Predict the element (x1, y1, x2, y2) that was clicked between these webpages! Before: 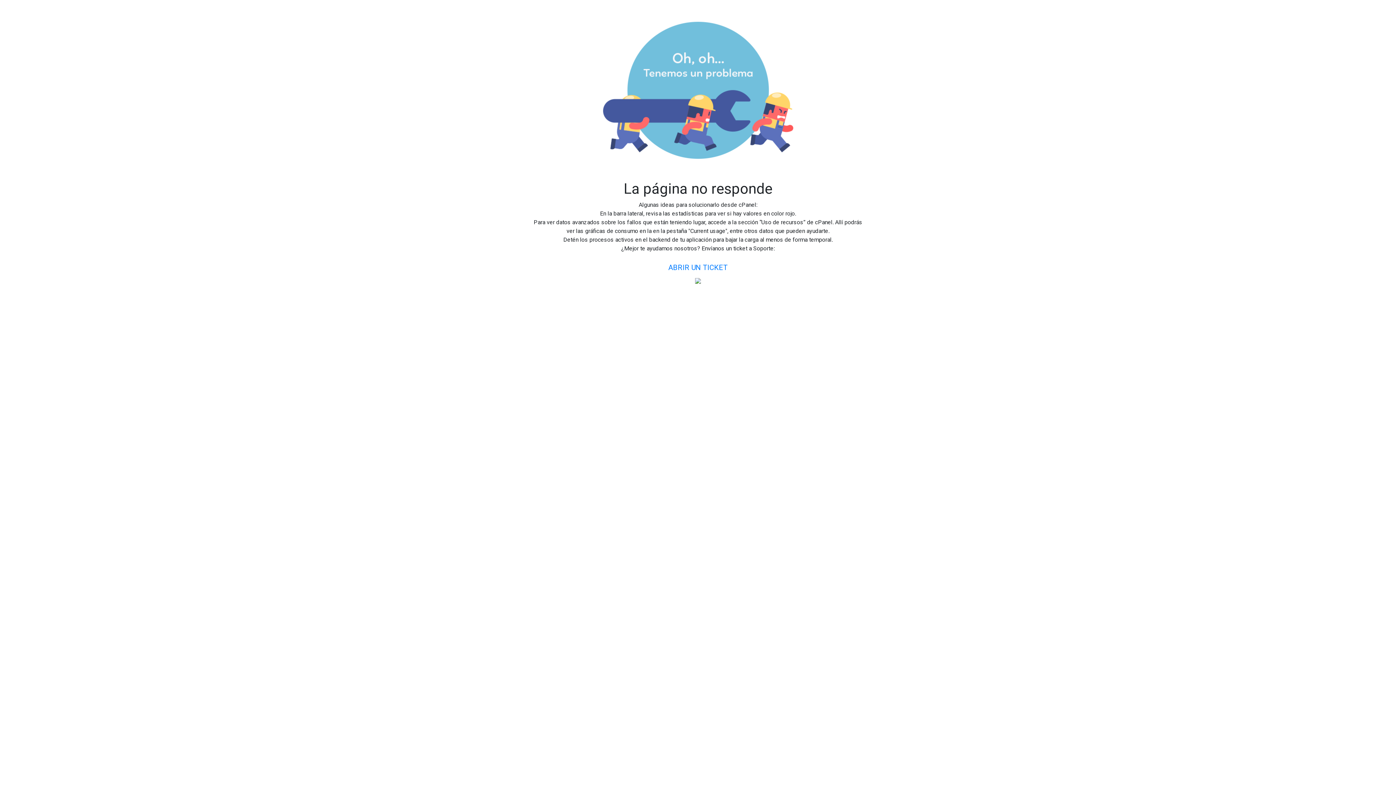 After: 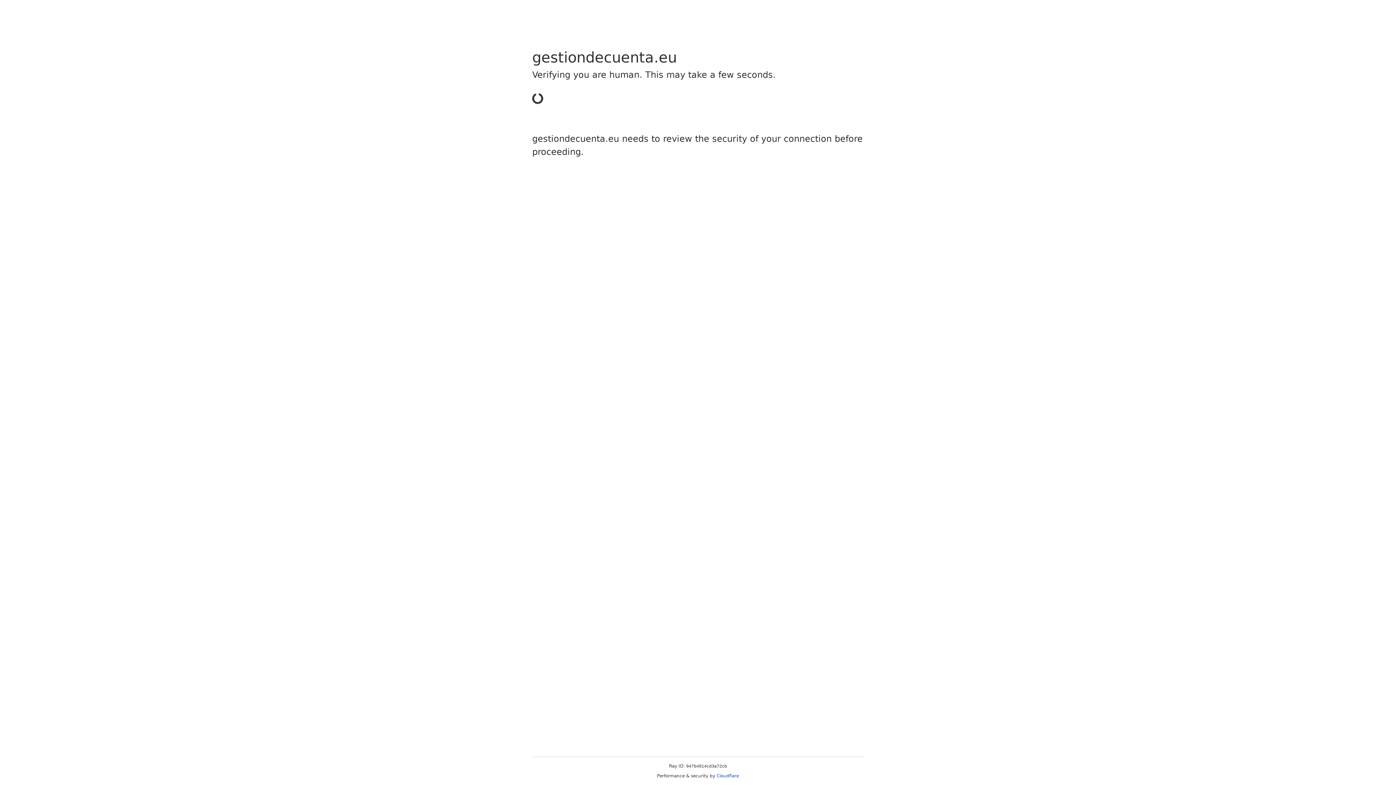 Action: label: ABRIR UN TICKET bbox: (662, 258, 734, 276)